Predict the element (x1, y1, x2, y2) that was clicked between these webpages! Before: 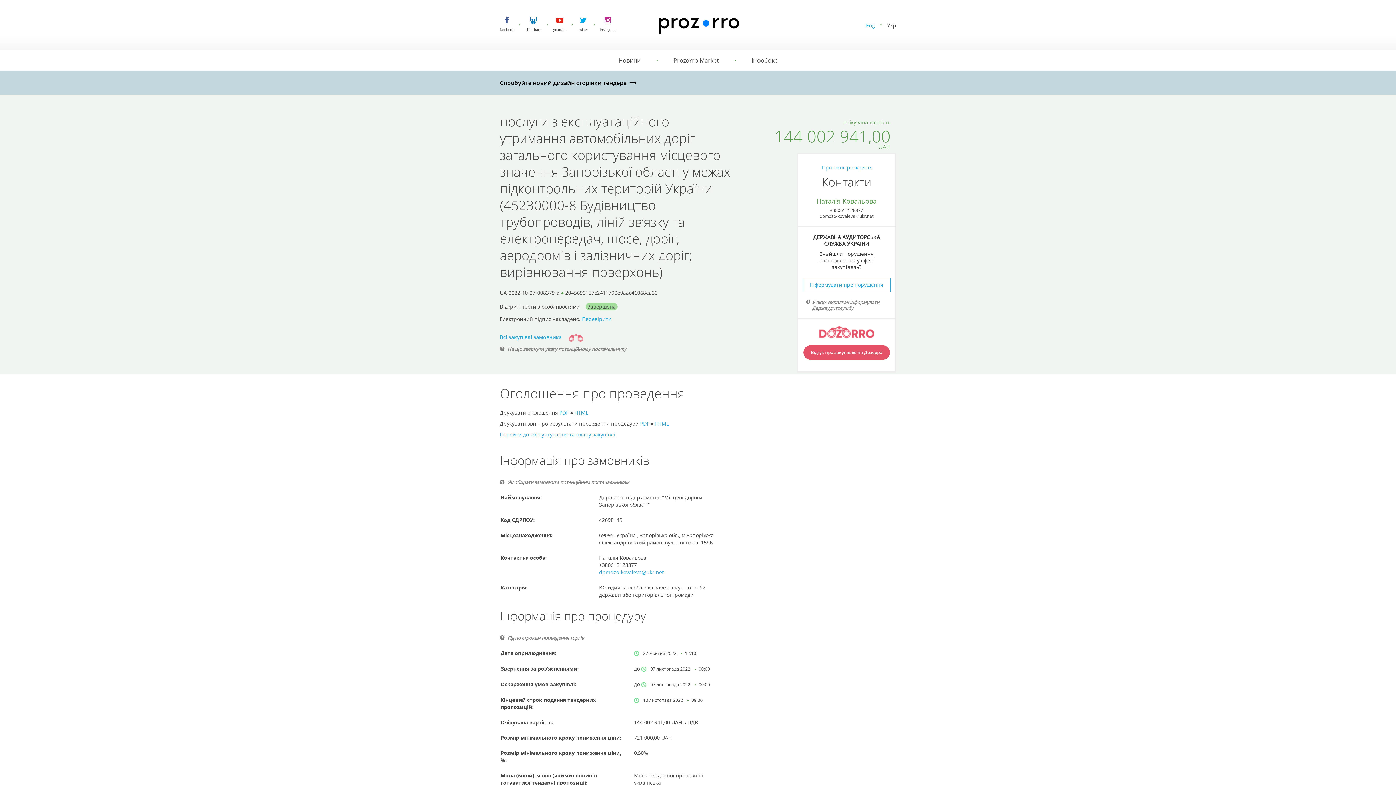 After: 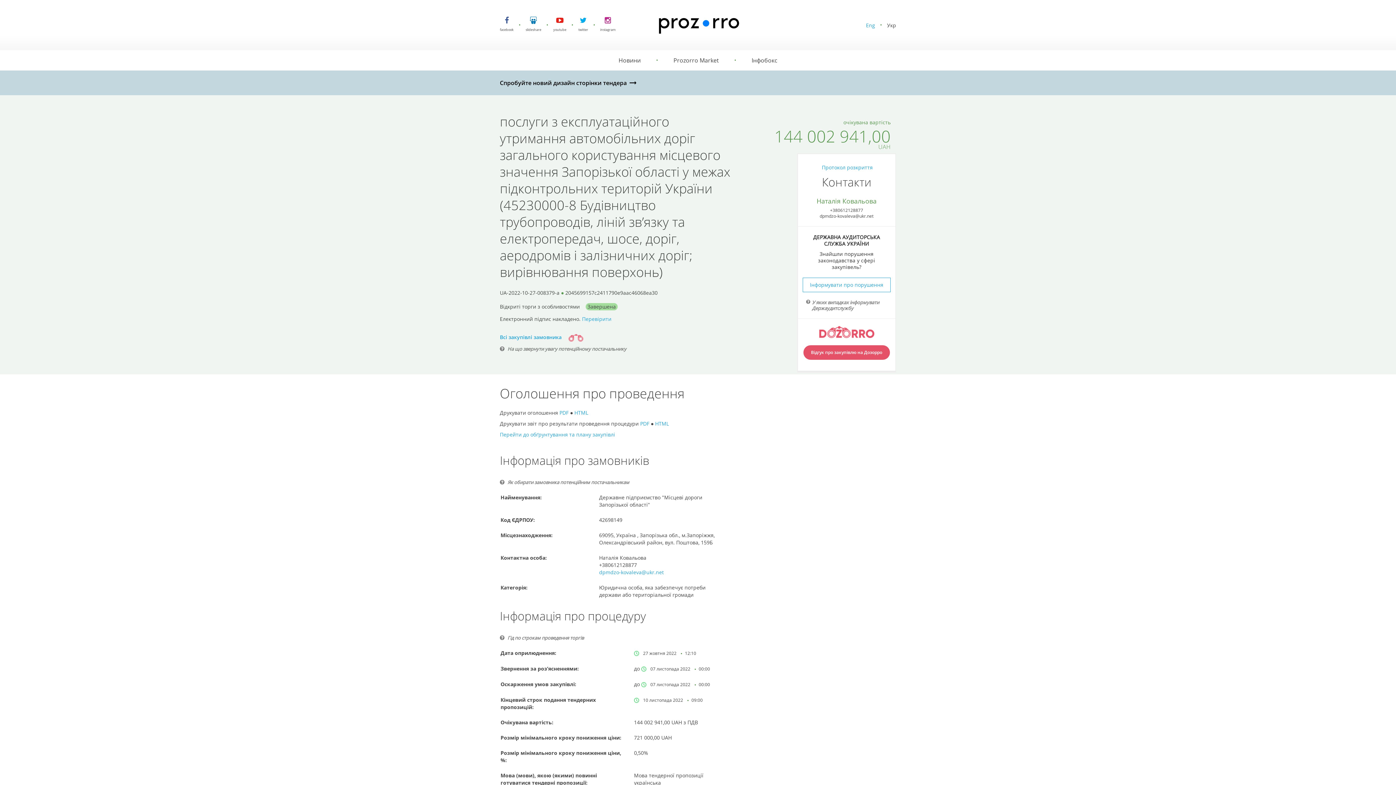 Action: label: dpmdzo-kovaleva@ukr.net bbox: (803, 213, 890, 219)